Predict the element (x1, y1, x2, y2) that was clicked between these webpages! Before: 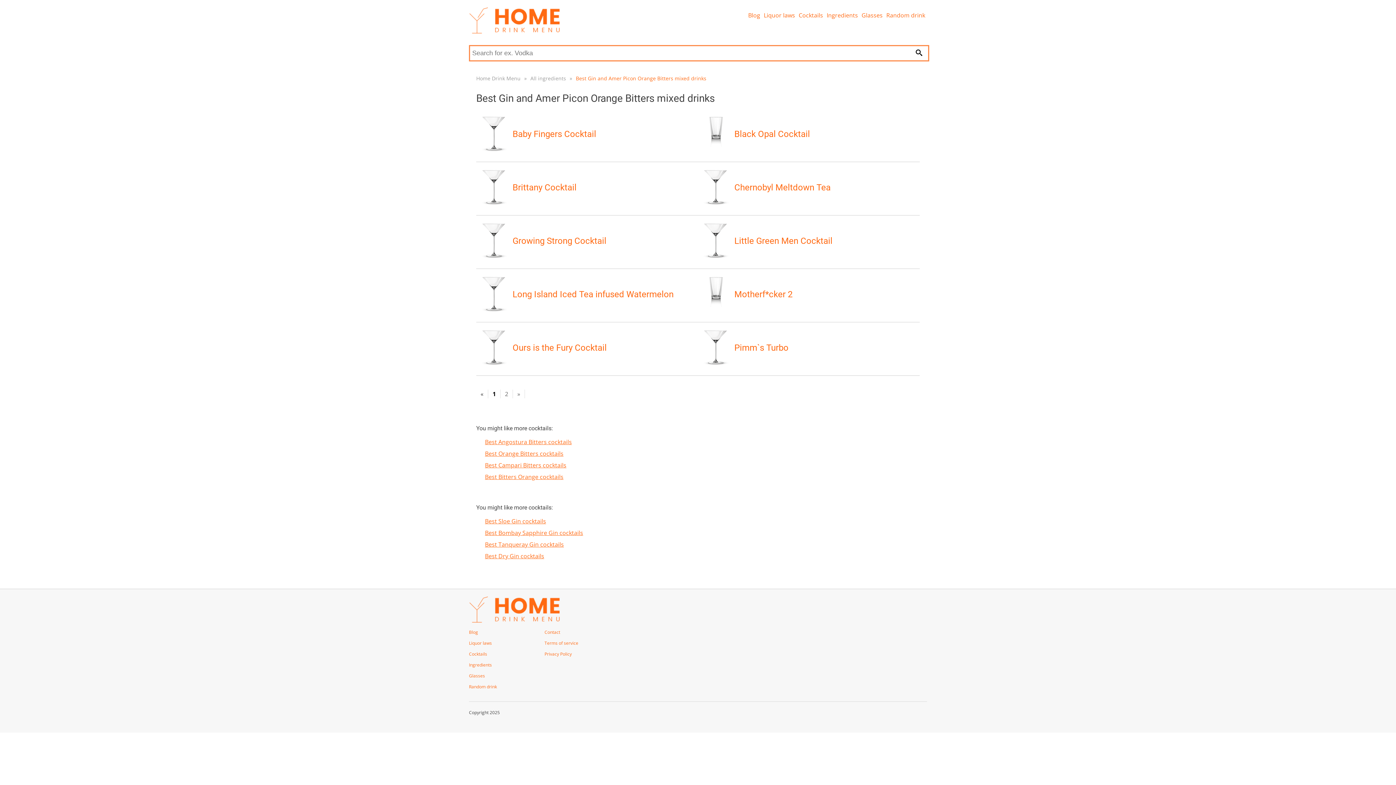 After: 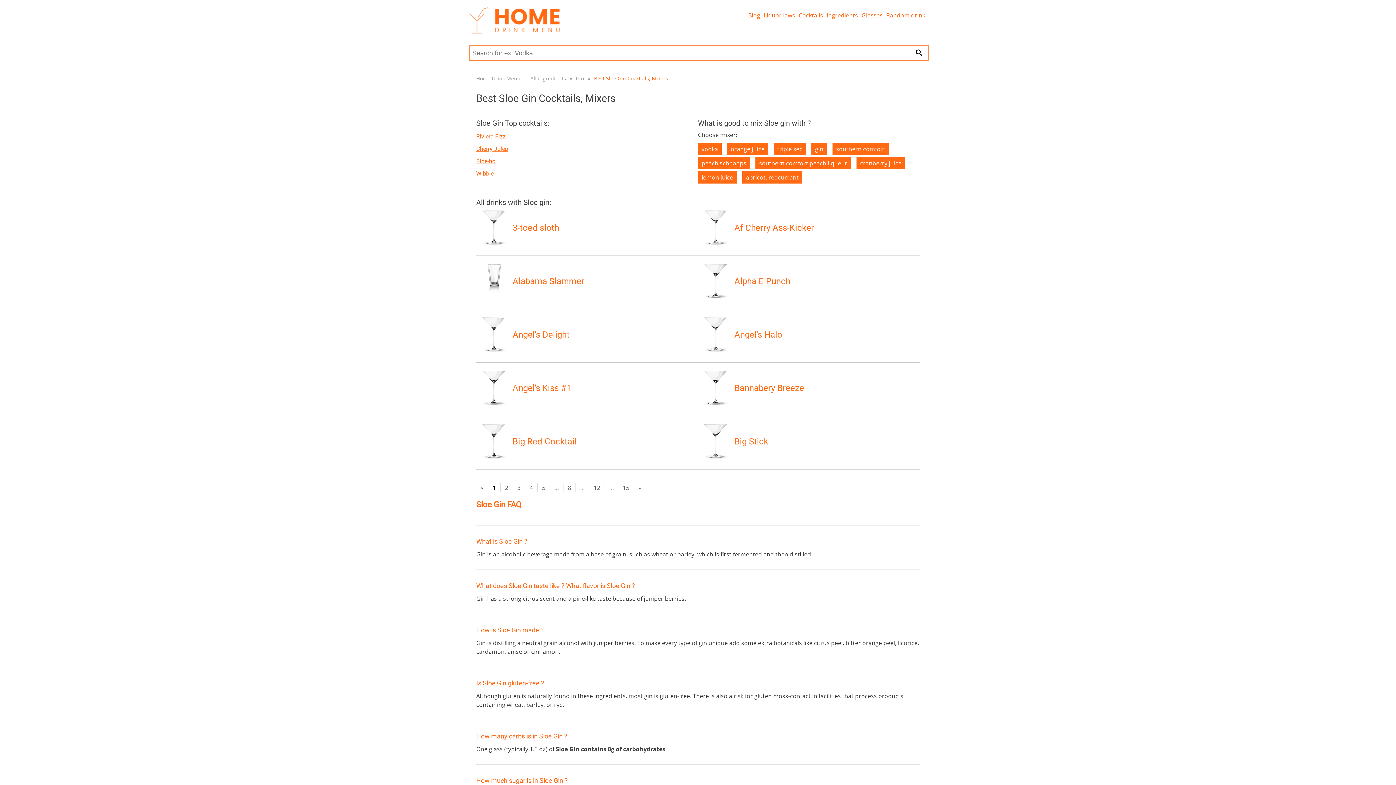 Action: label: Best Sloe Gin cocktails bbox: (485, 517, 546, 525)